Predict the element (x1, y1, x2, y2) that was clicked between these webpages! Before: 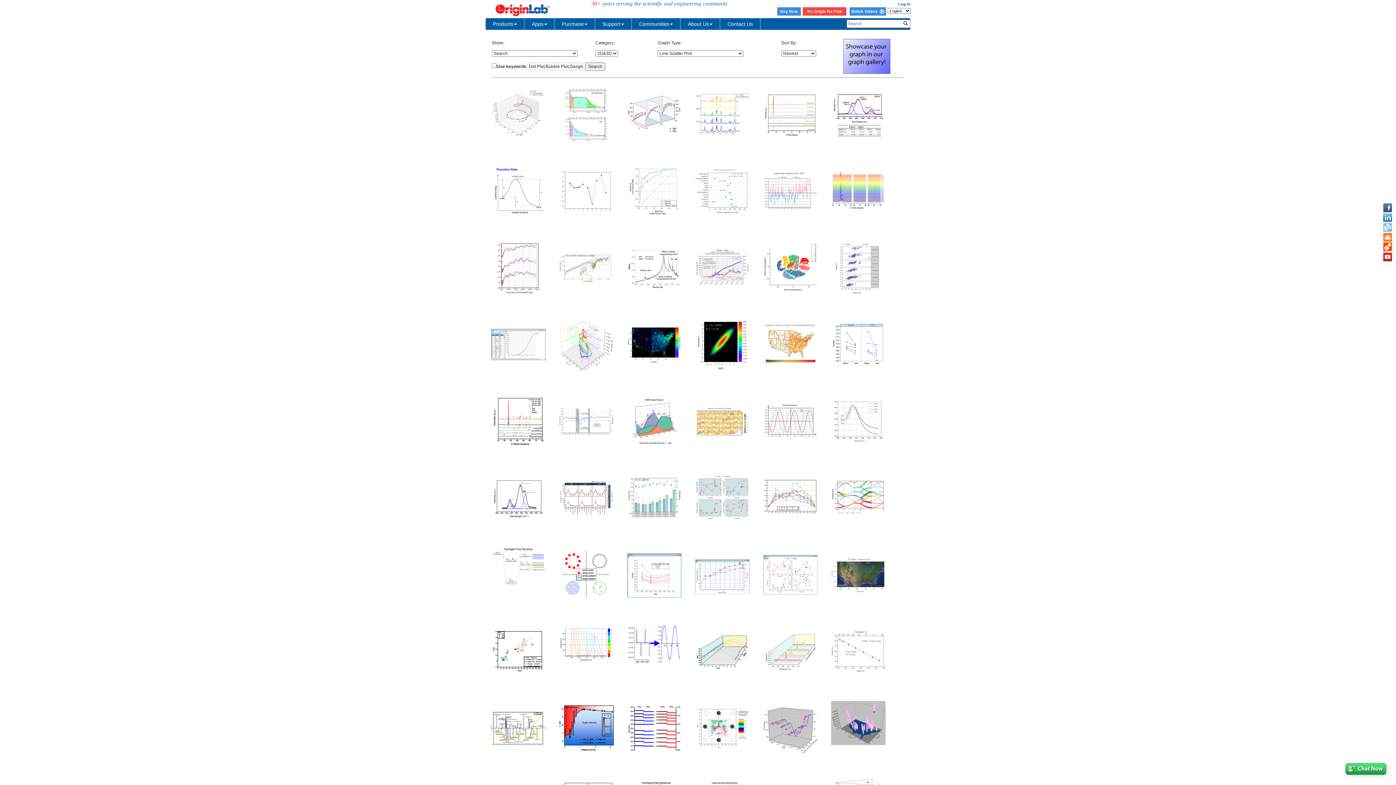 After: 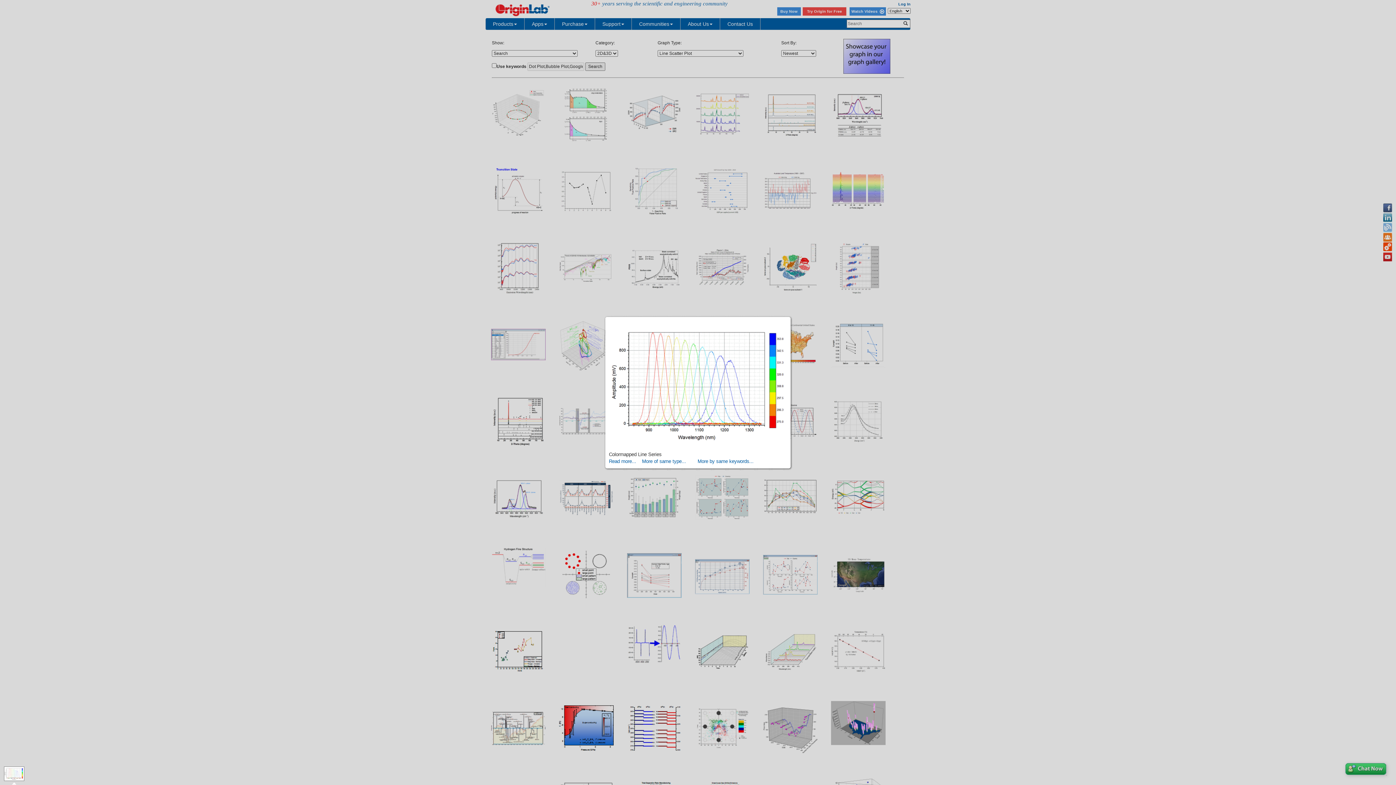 Action: bbox: (559, 641, 613, 646)